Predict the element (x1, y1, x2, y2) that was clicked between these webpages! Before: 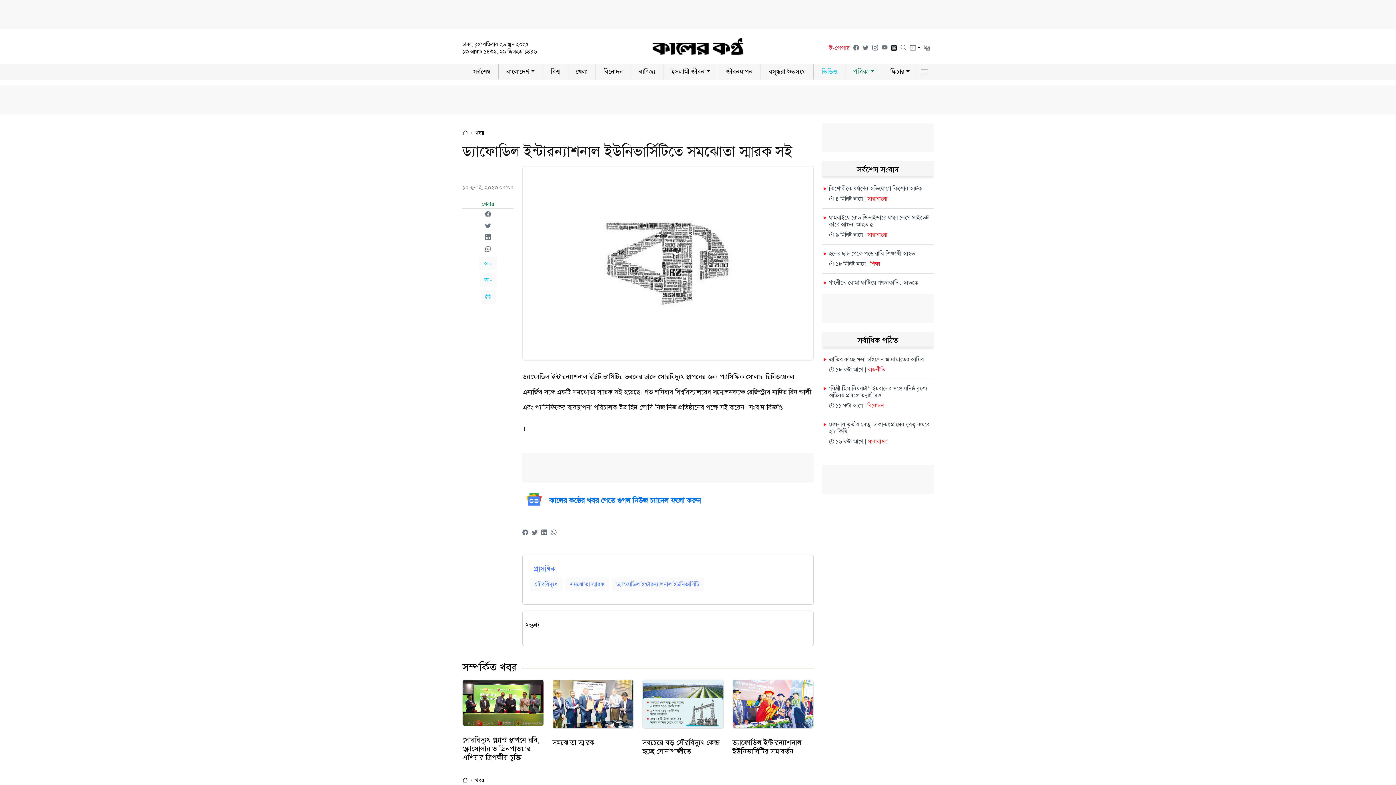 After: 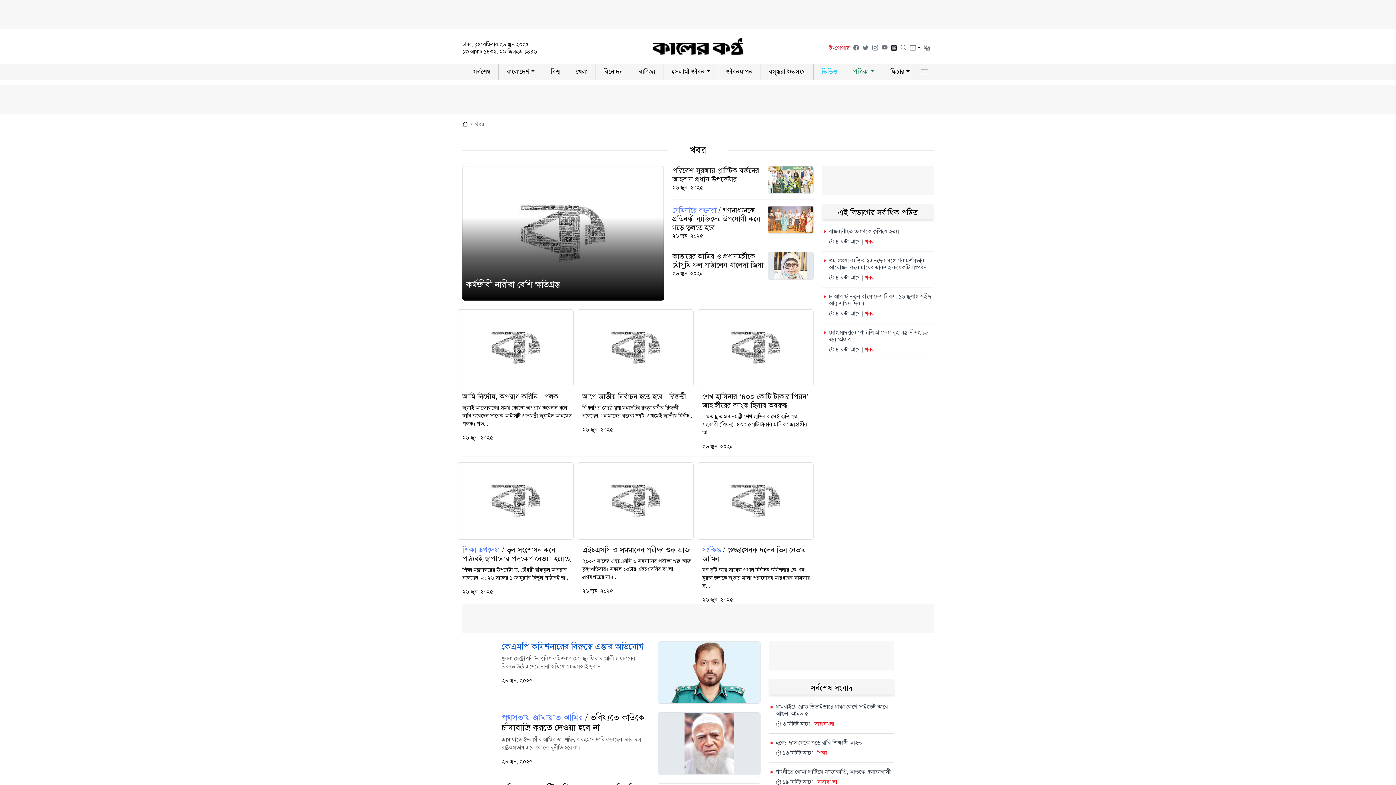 Action: bbox: (658, 761, 667, 768) label: খবর